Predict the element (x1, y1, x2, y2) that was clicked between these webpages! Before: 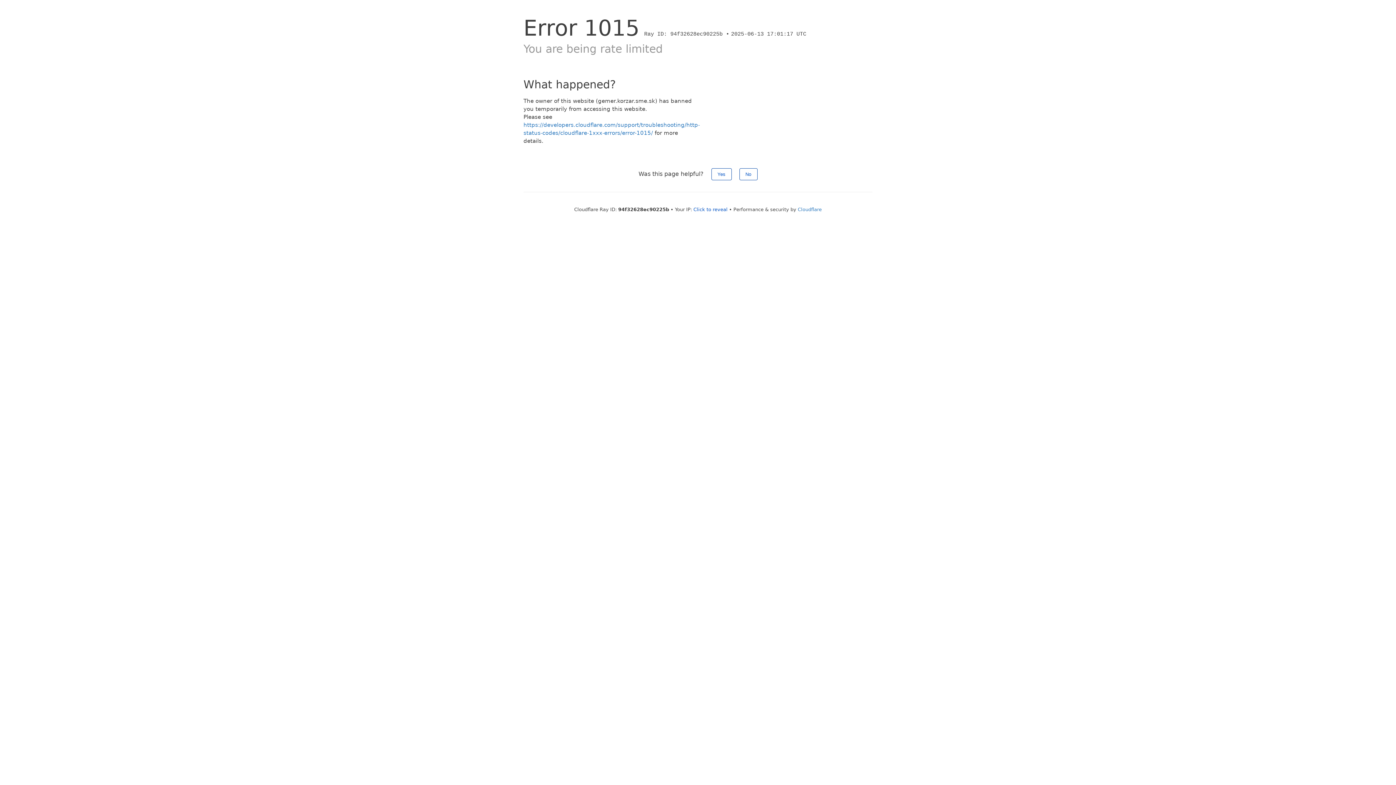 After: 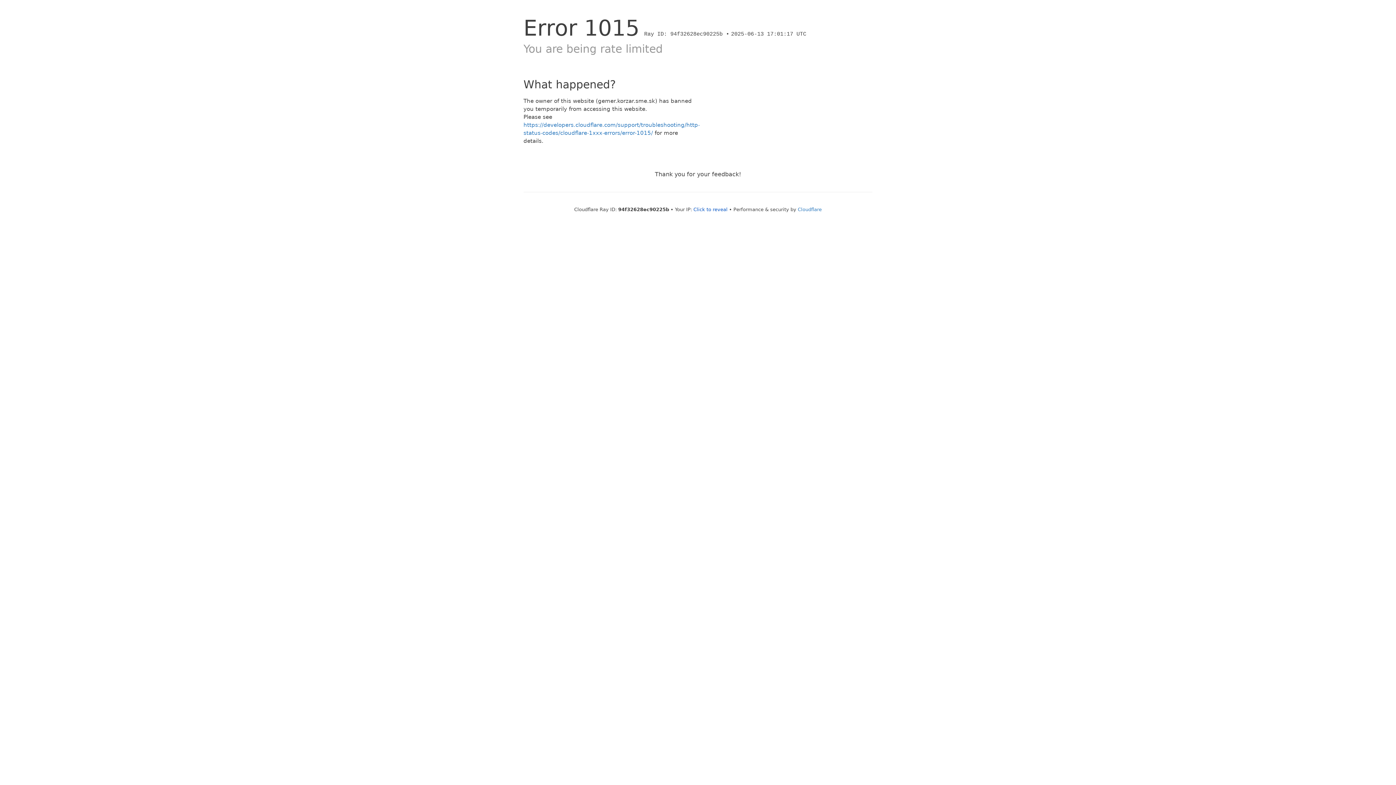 Action: label: Yes bbox: (711, 168, 731, 180)